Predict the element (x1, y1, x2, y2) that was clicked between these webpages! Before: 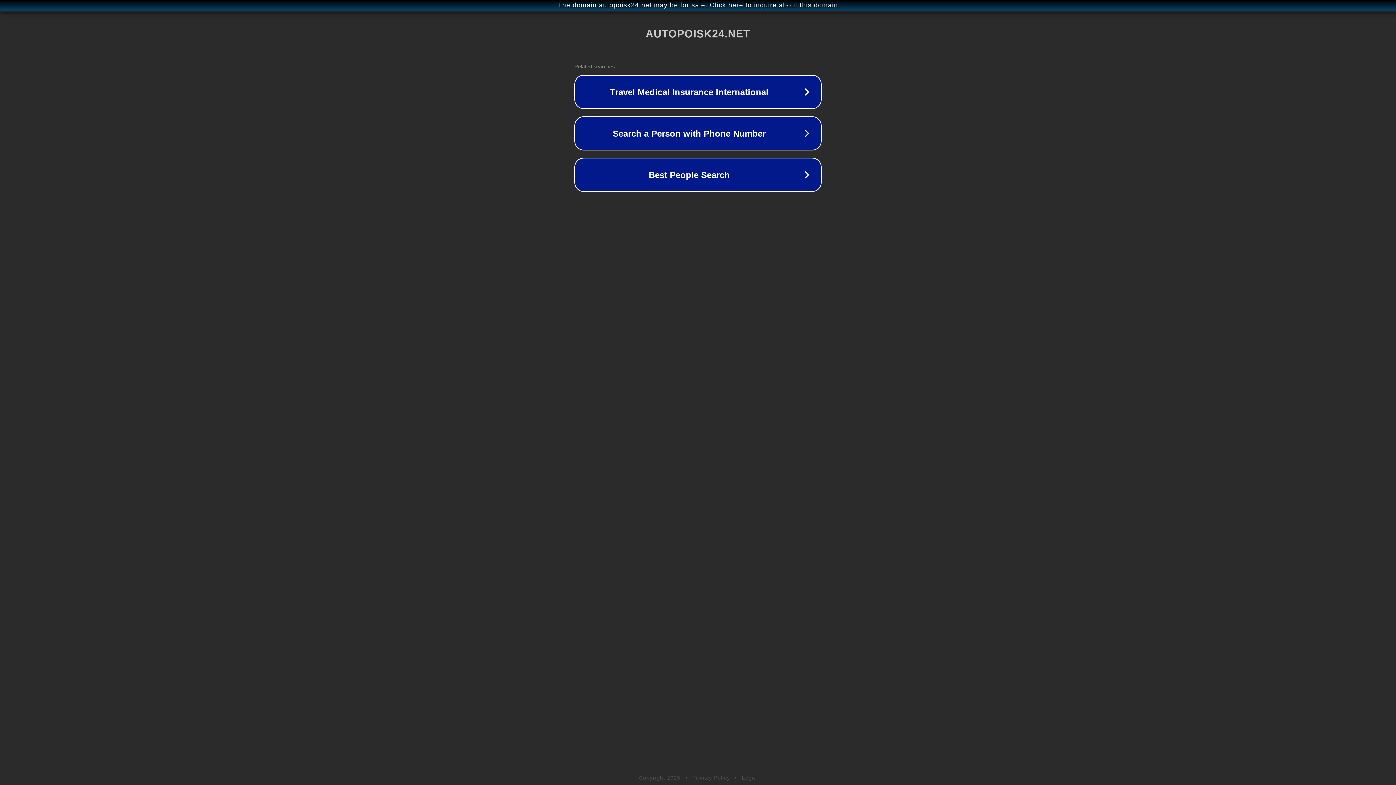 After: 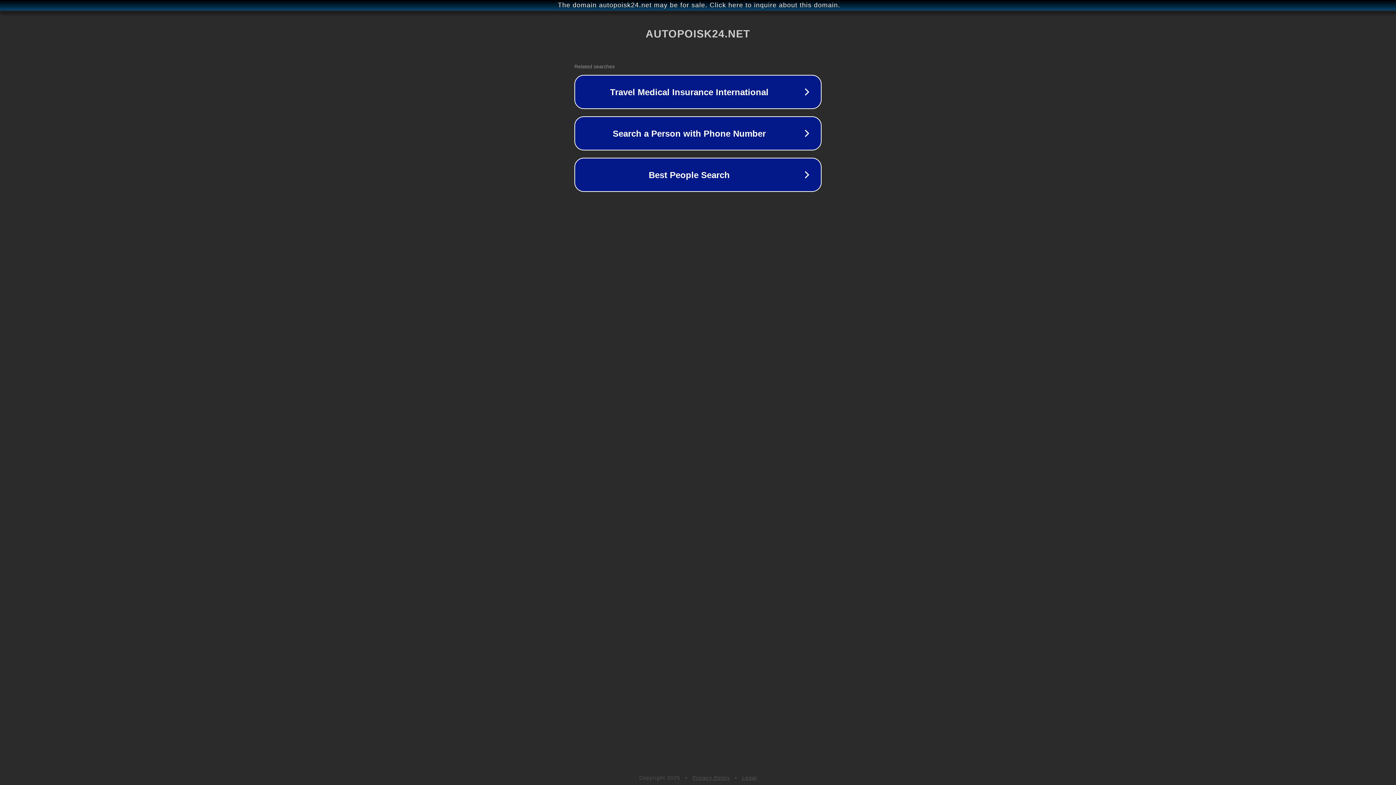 Action: label: Privacy Policy bbox: (692, 775, 730, 781)